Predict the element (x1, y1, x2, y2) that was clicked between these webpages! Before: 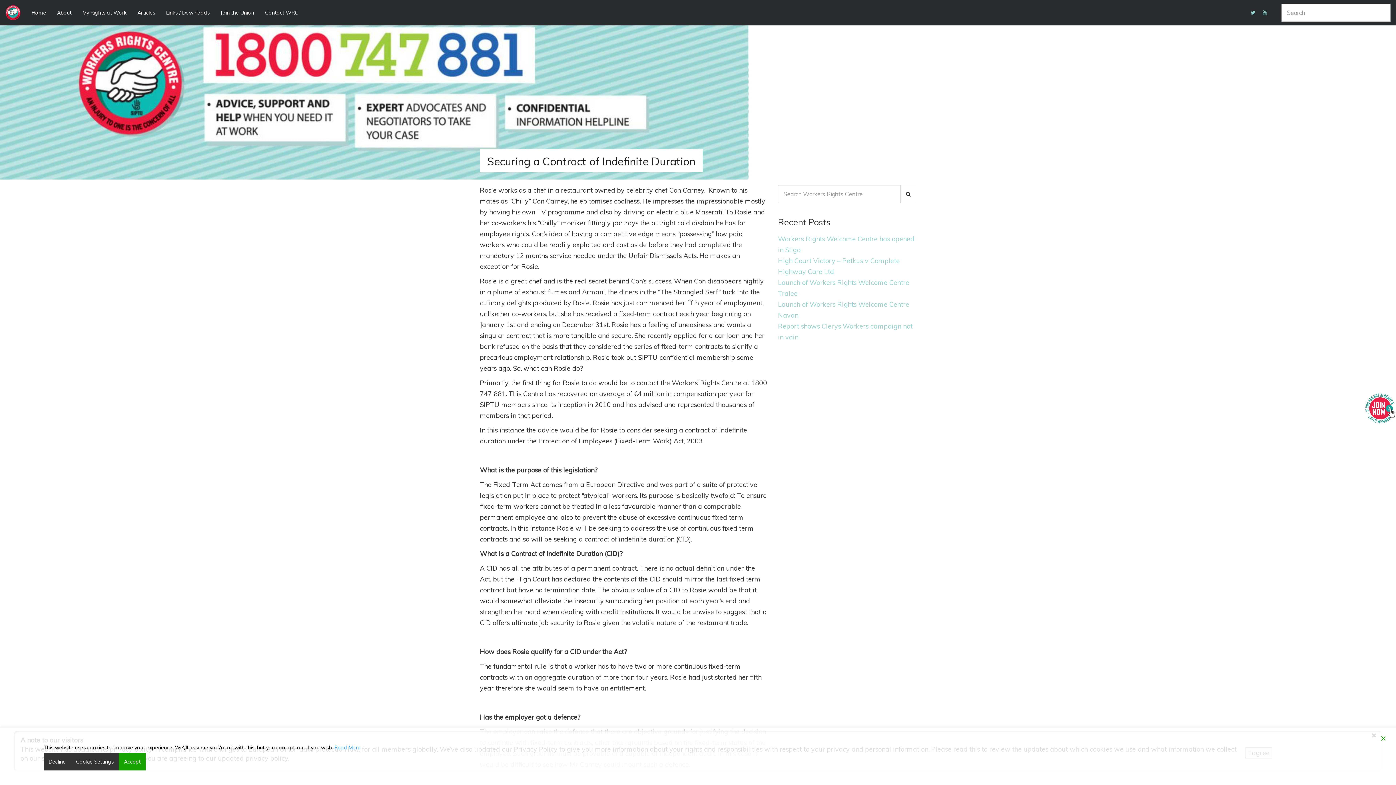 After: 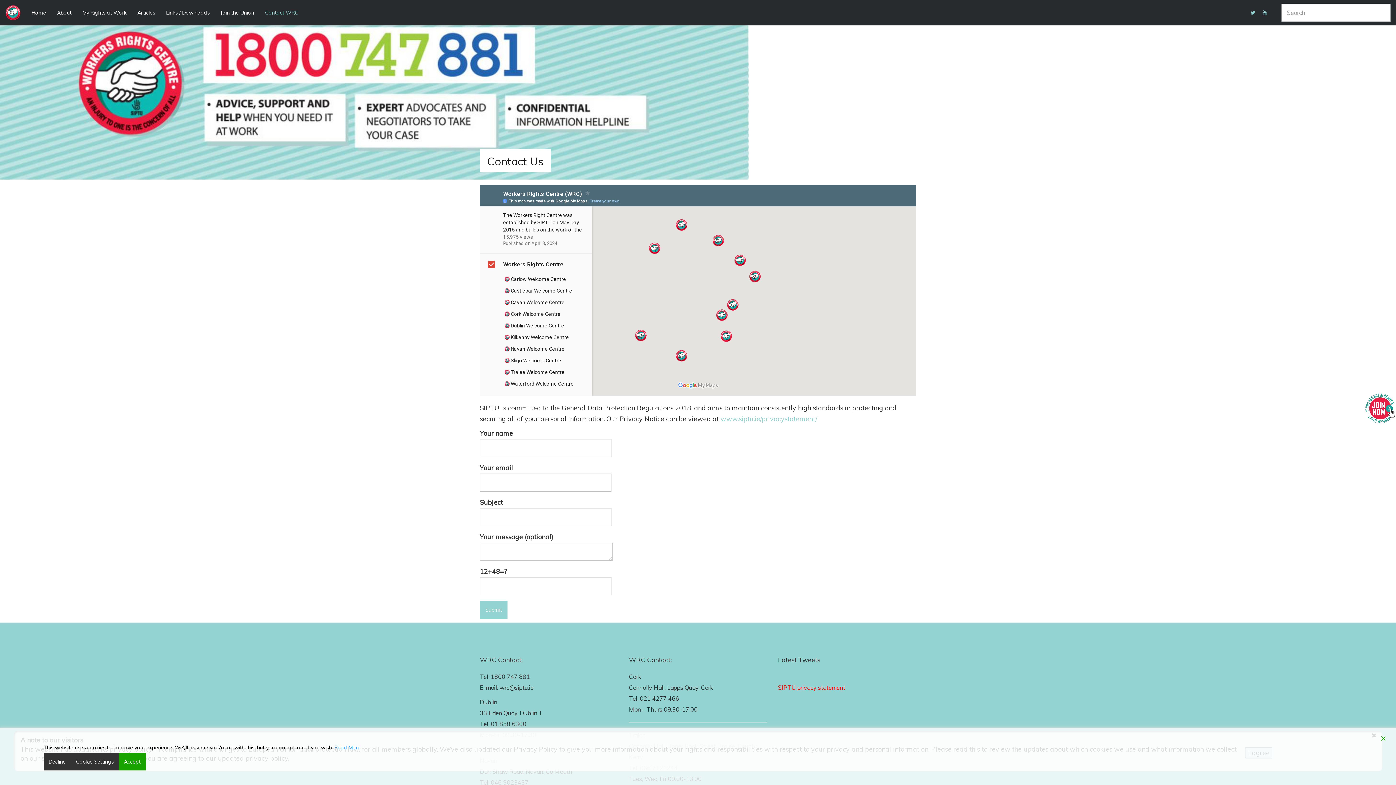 Action: label: Contact WRC bbox: (259, 0, 304, 25)